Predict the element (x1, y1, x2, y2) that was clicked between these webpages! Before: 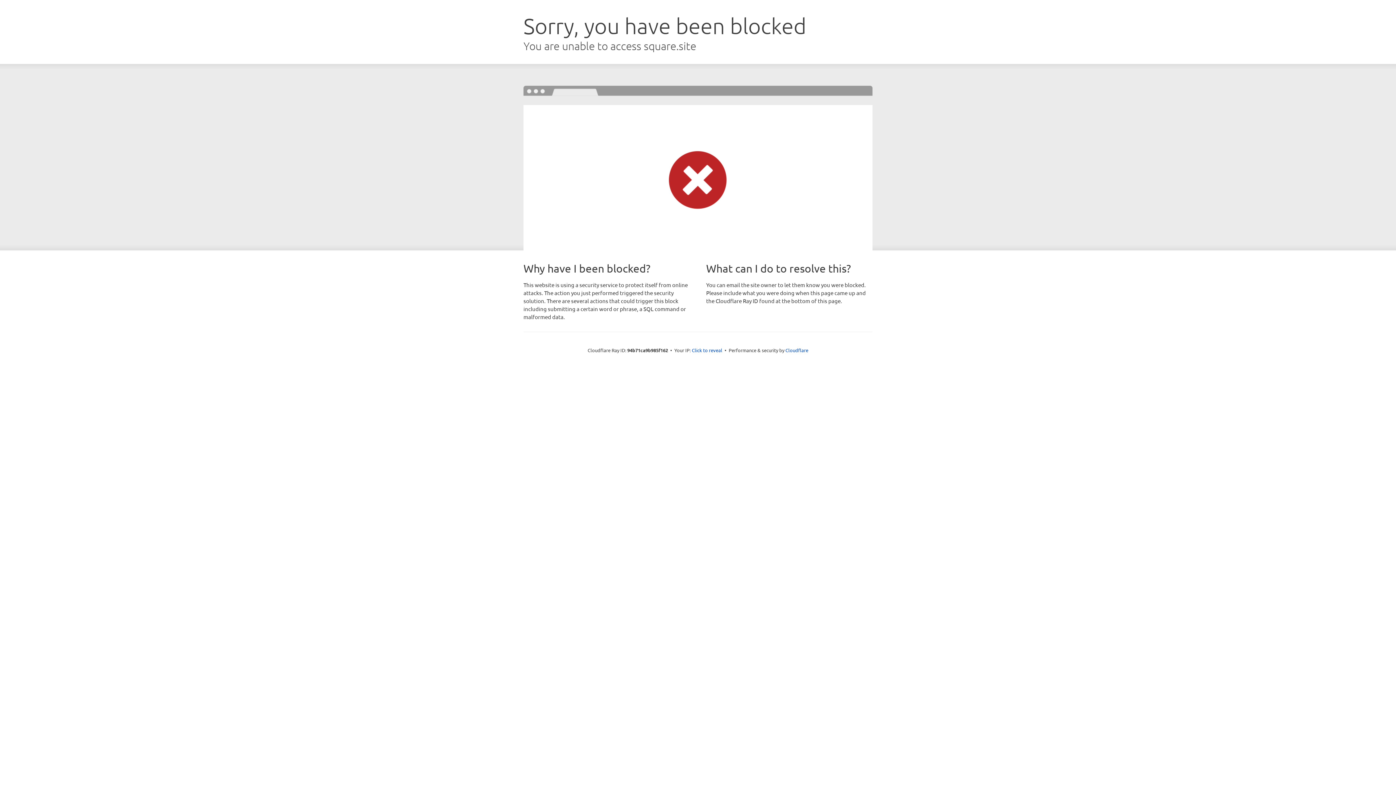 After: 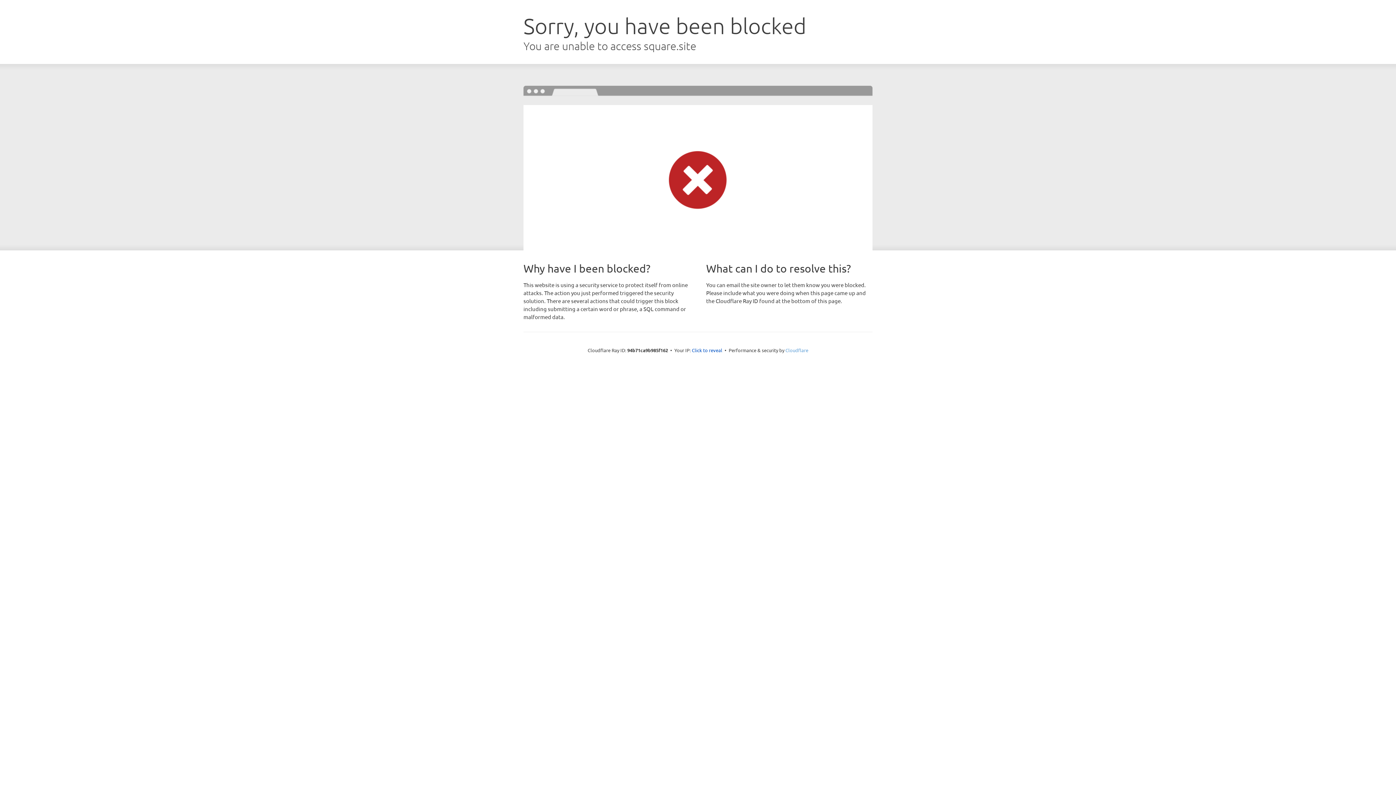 Action: label: Cloudflare bbox: (785, 347, 808, 353)